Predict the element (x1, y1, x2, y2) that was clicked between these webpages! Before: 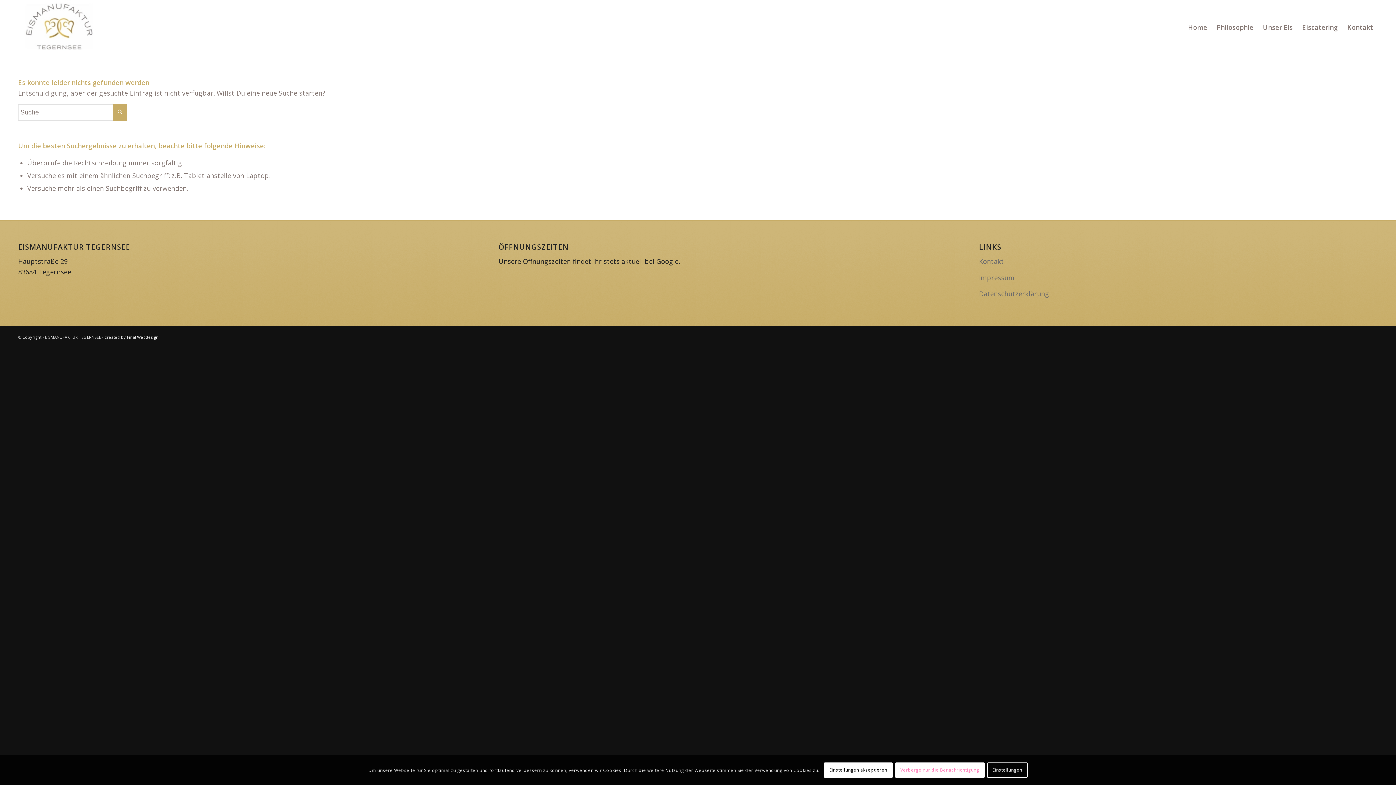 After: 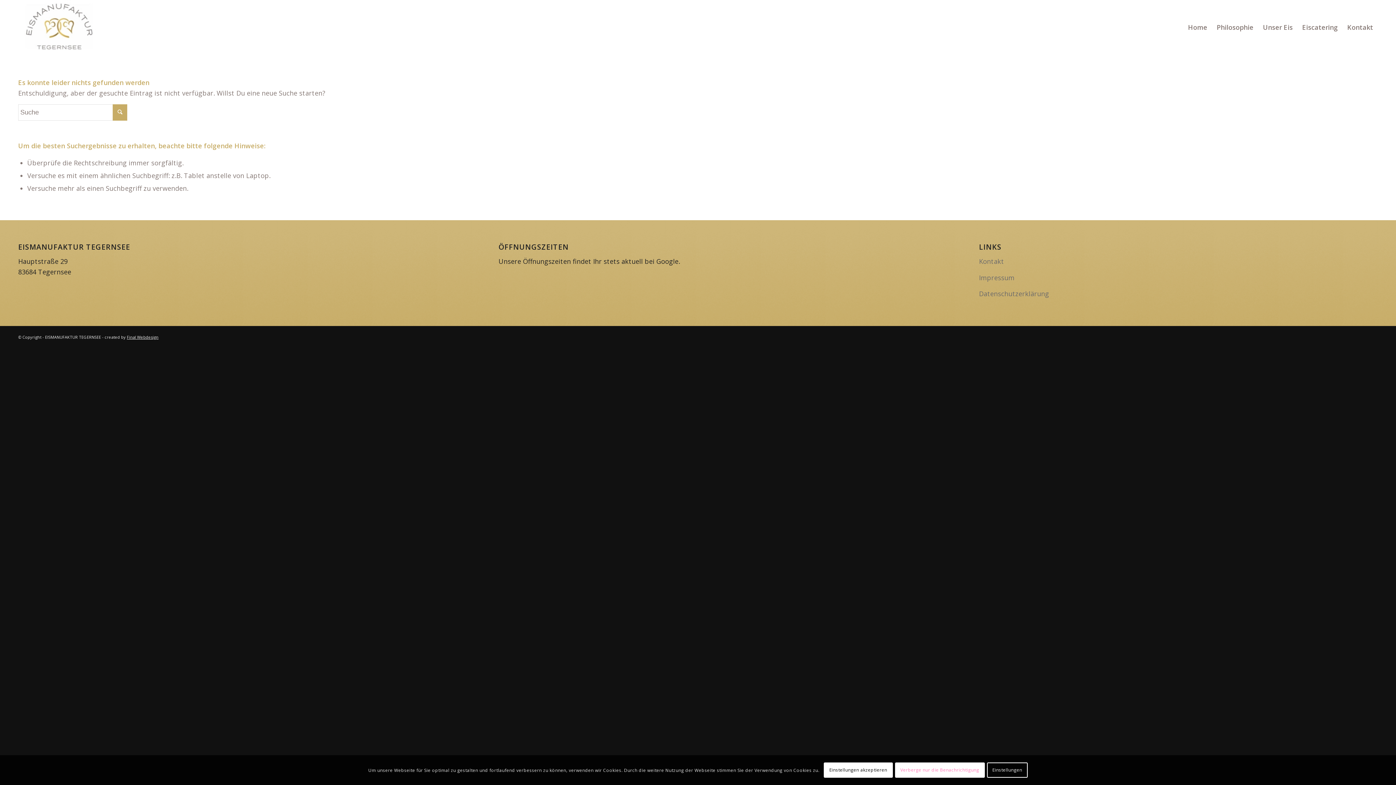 Action: bbox: (126, 334, 158, 340) label: Final Webdesign